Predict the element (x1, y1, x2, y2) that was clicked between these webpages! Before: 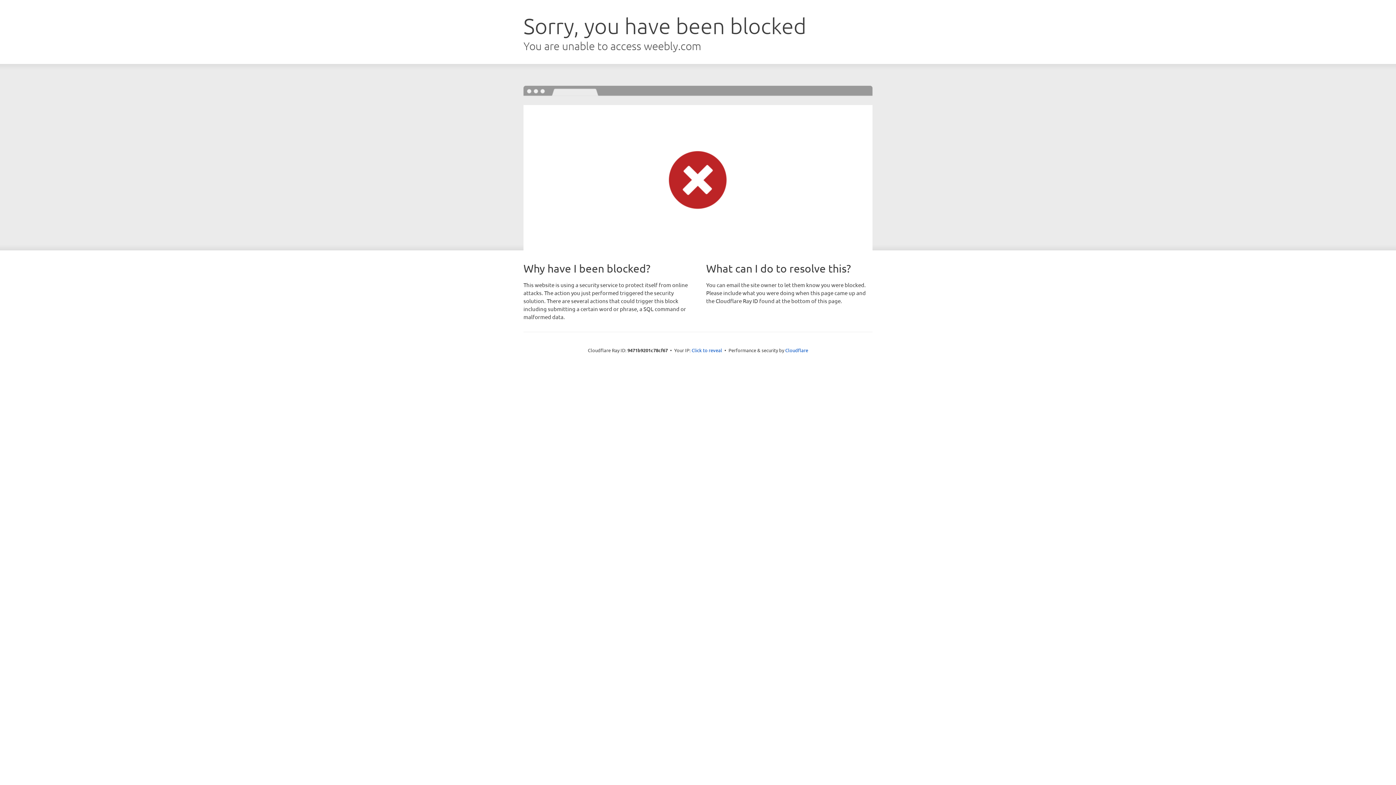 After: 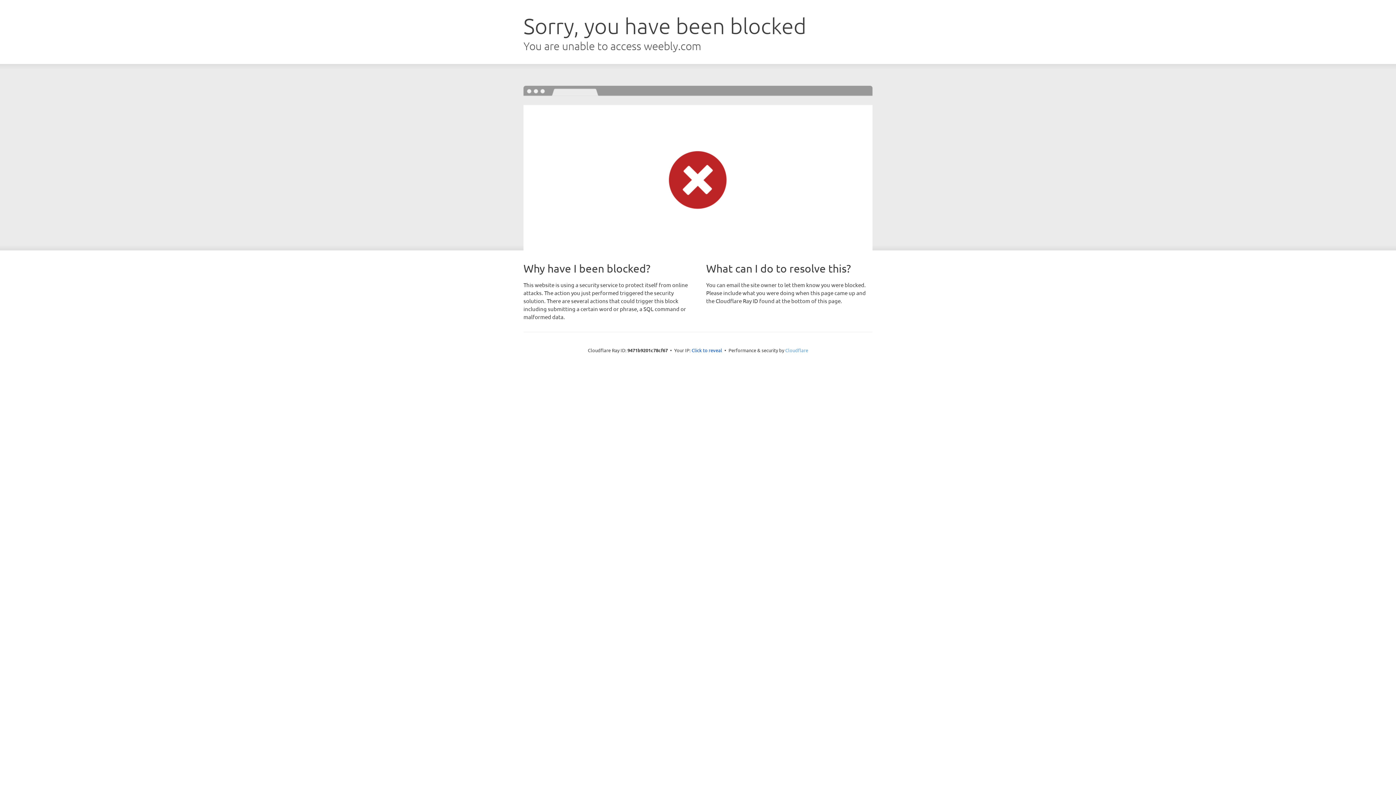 Action: label: Cloudflare bbox: (785, 347, 808, 353)